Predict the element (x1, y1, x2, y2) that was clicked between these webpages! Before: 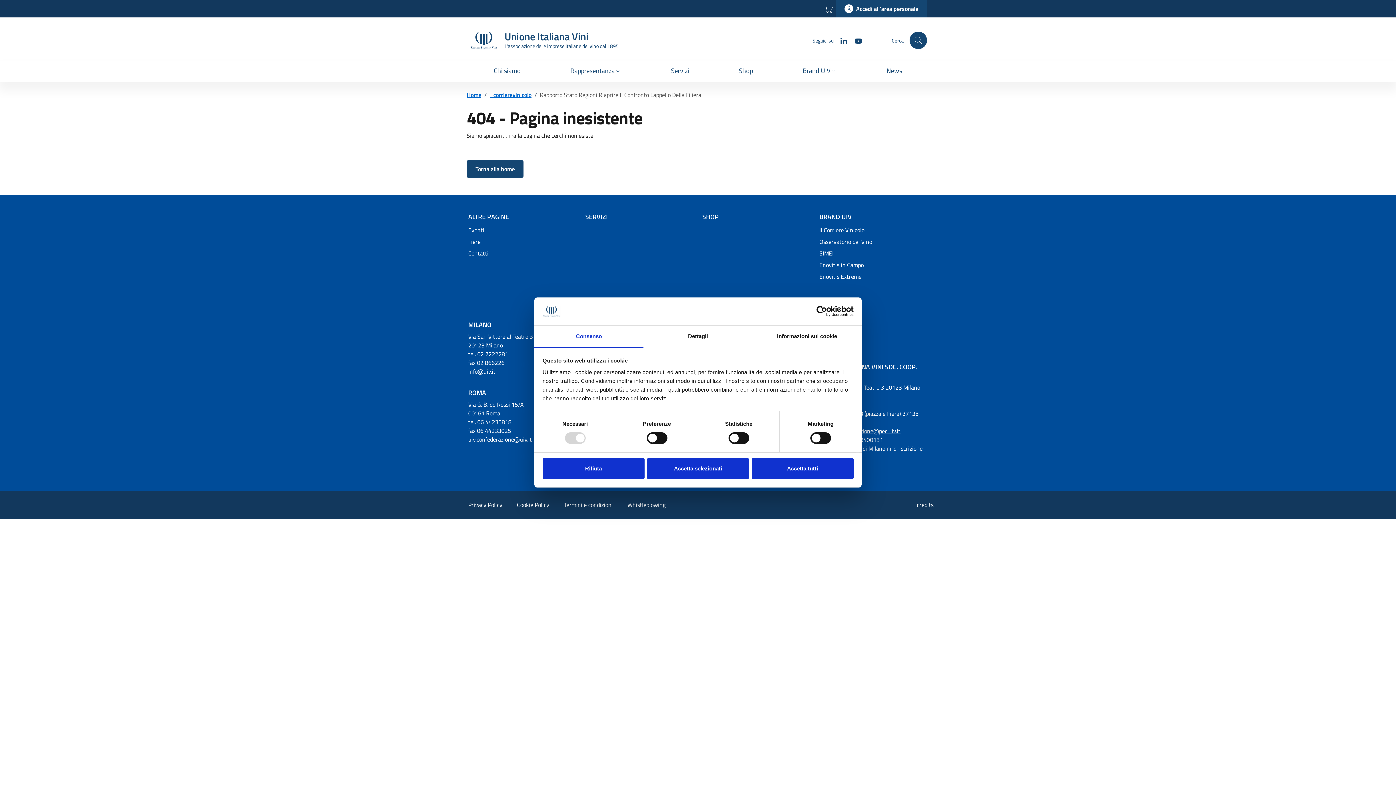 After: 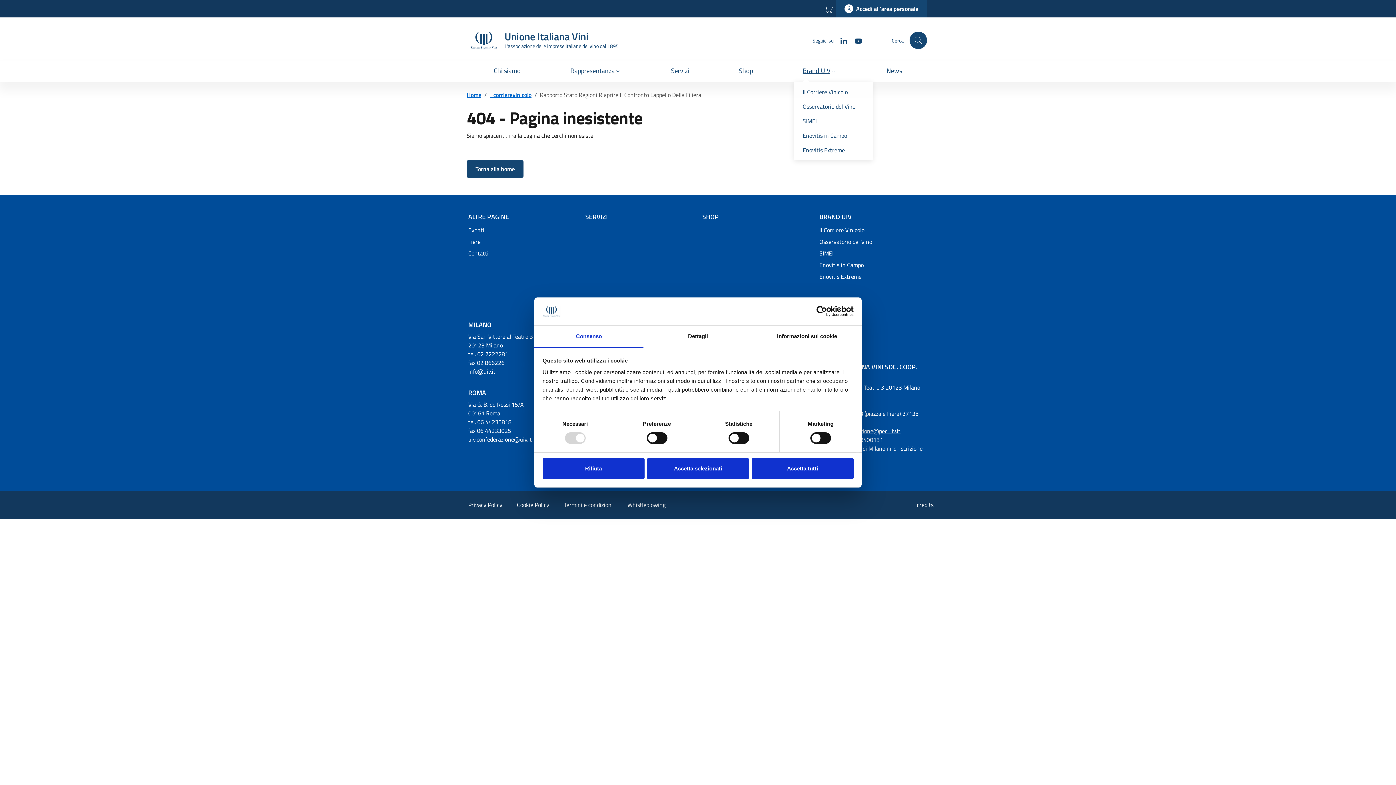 Action: label: Brand UIV bbox: (794, 61, 845, 81)